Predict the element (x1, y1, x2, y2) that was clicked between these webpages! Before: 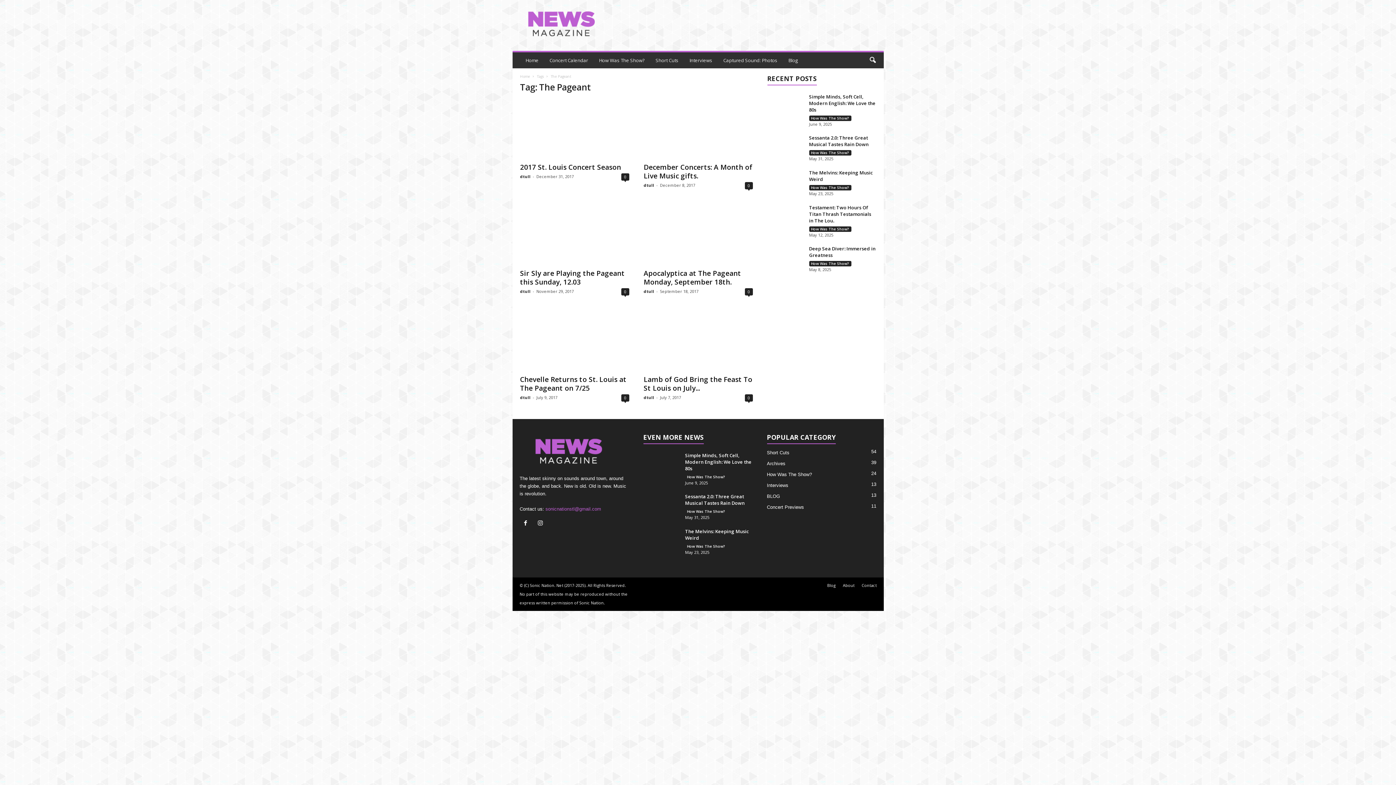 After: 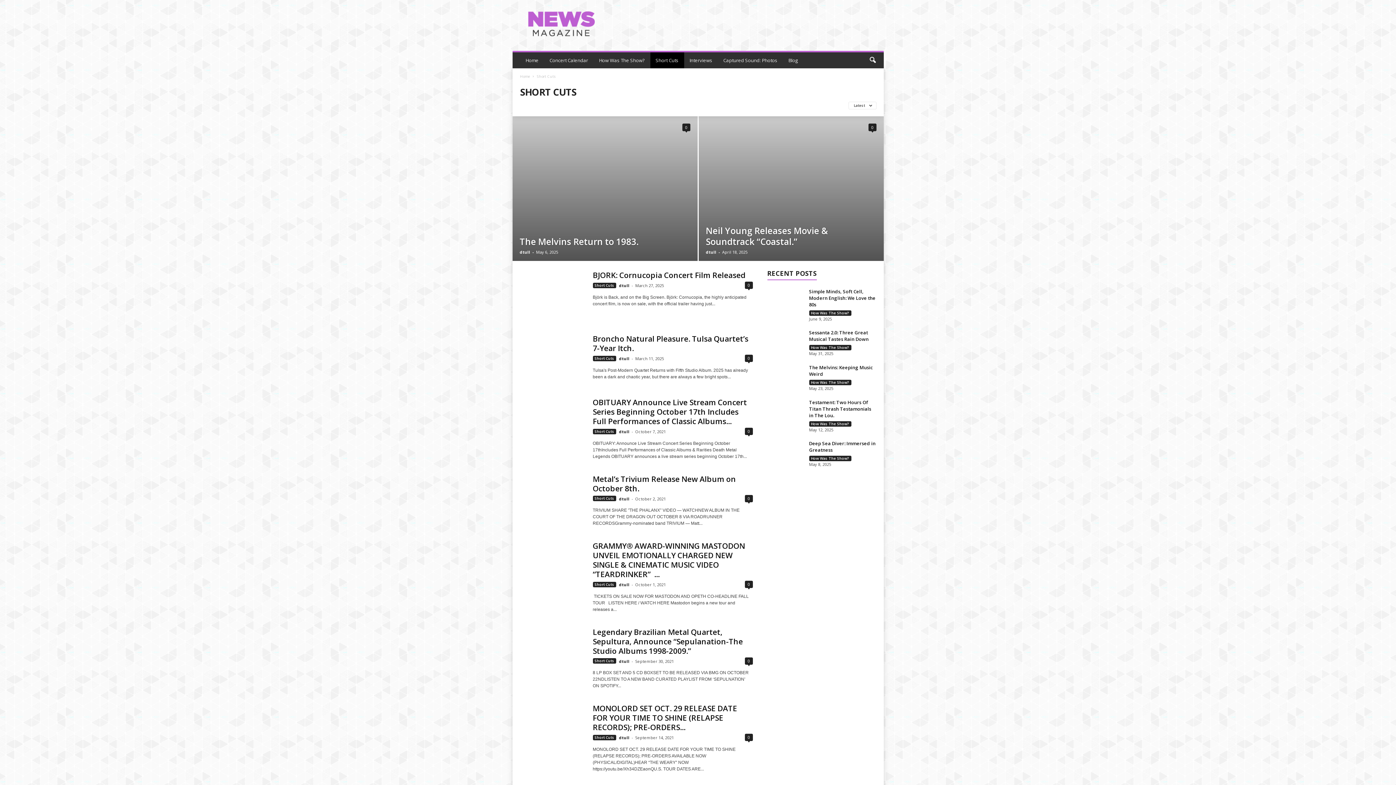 Action: bbox: (650, 52, 684, 68) label: Short Cuts